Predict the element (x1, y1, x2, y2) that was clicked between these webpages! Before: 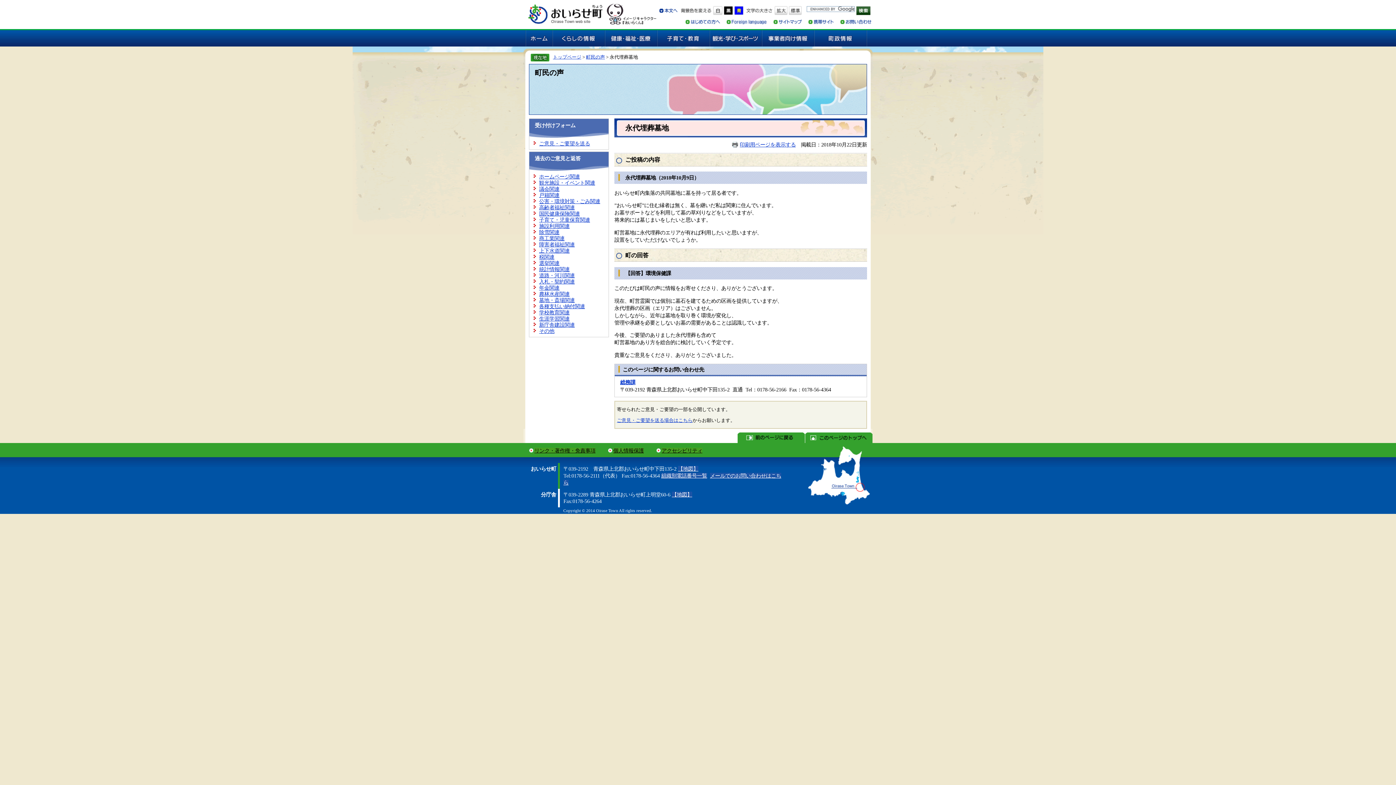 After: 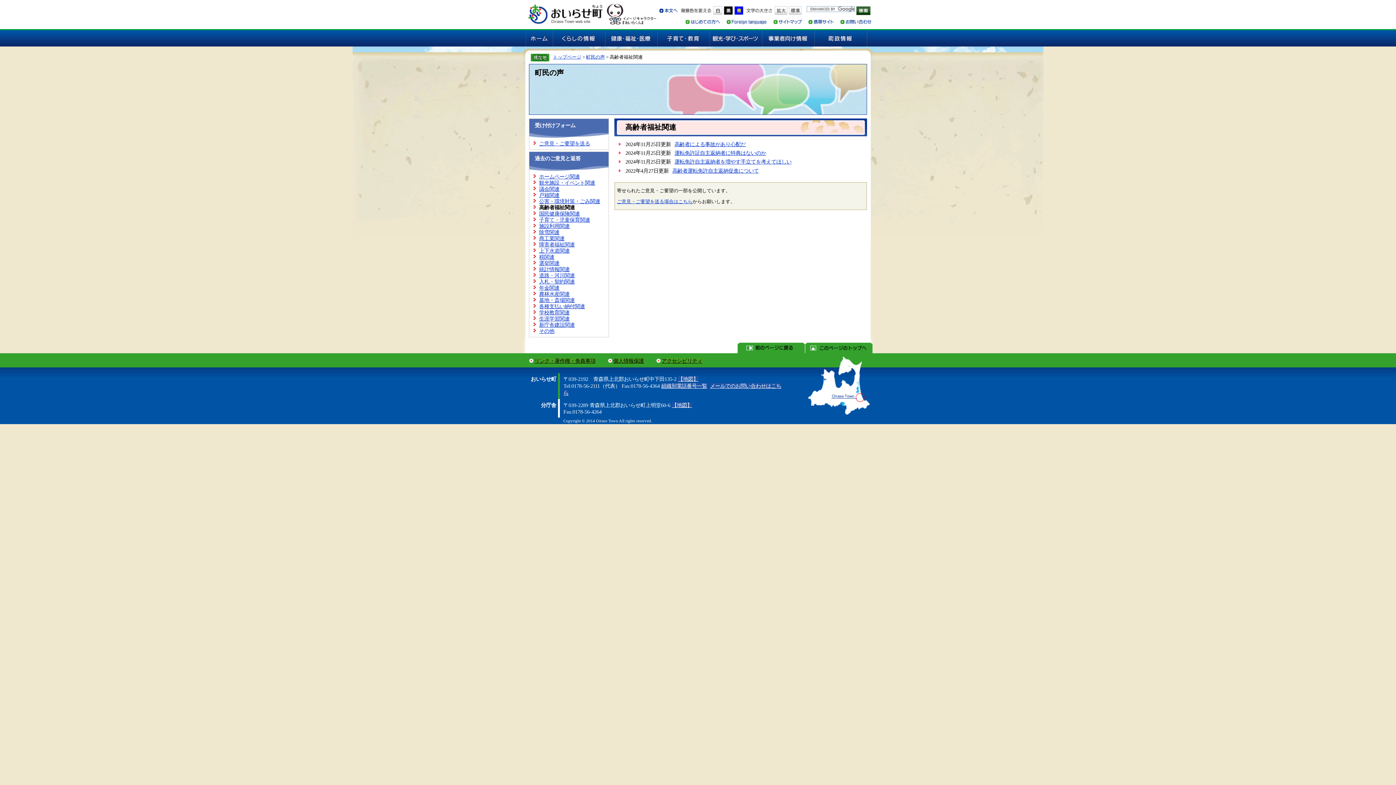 Action: bbox: (539, 204, 574, 210) label: 高齢者福祉関連